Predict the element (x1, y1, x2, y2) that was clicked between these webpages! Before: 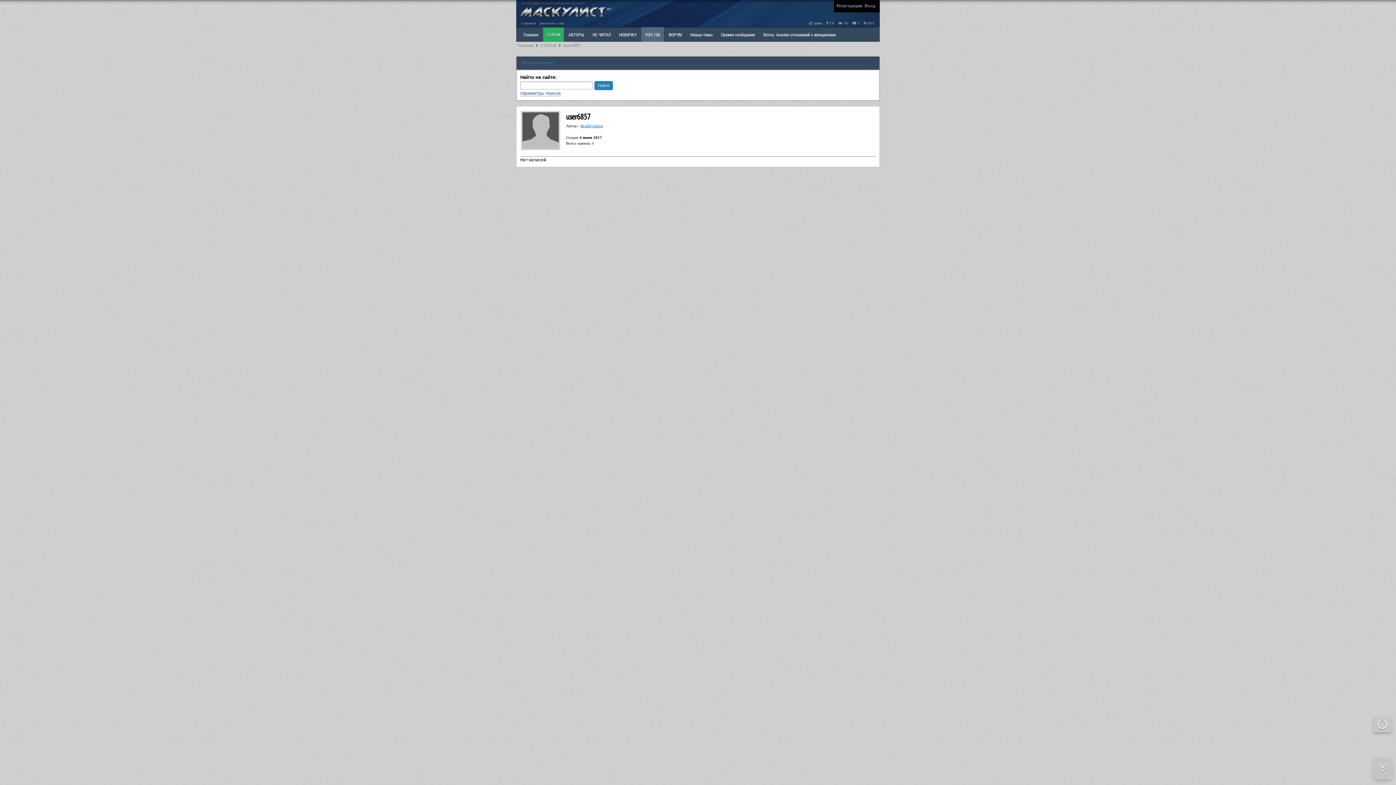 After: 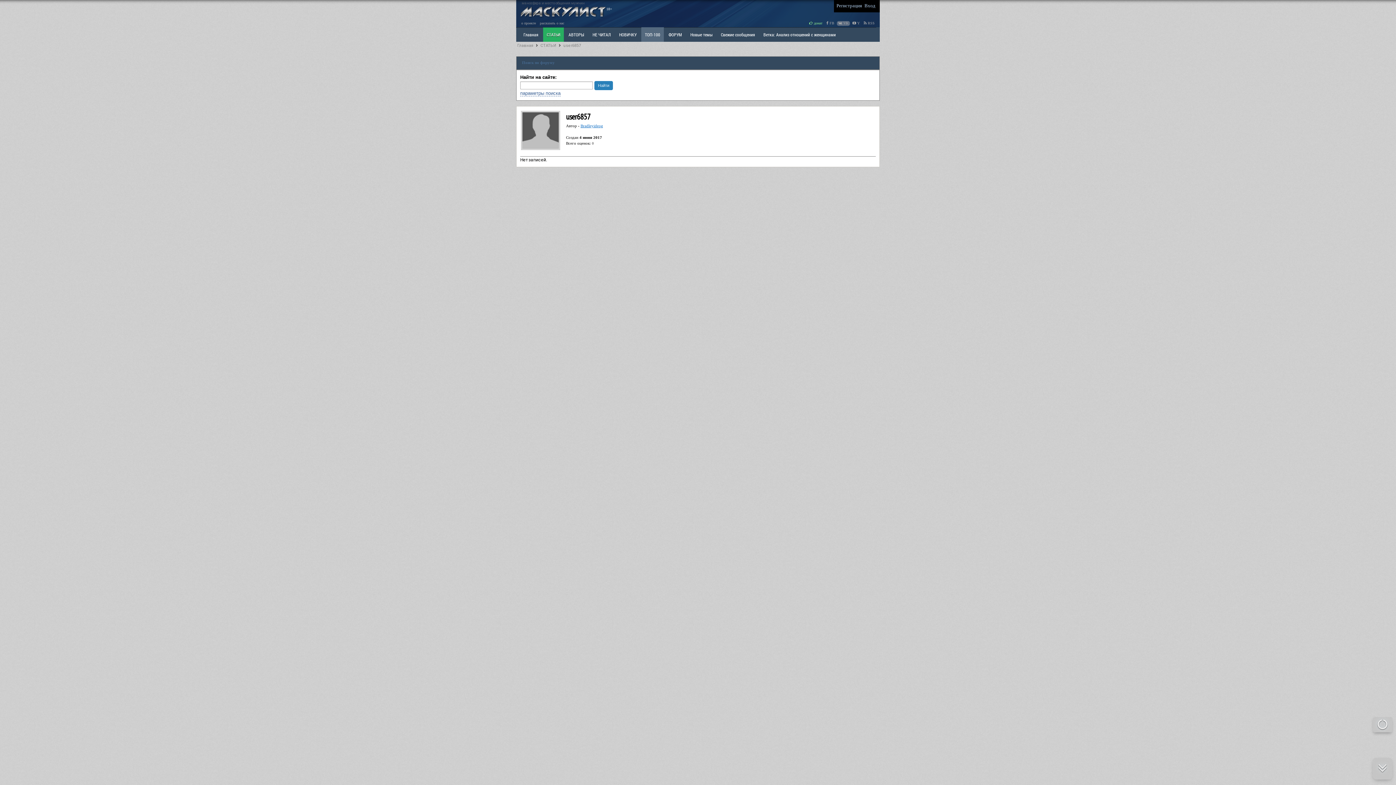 Action: bbox: (837, 21, 850, 25) label:  VK